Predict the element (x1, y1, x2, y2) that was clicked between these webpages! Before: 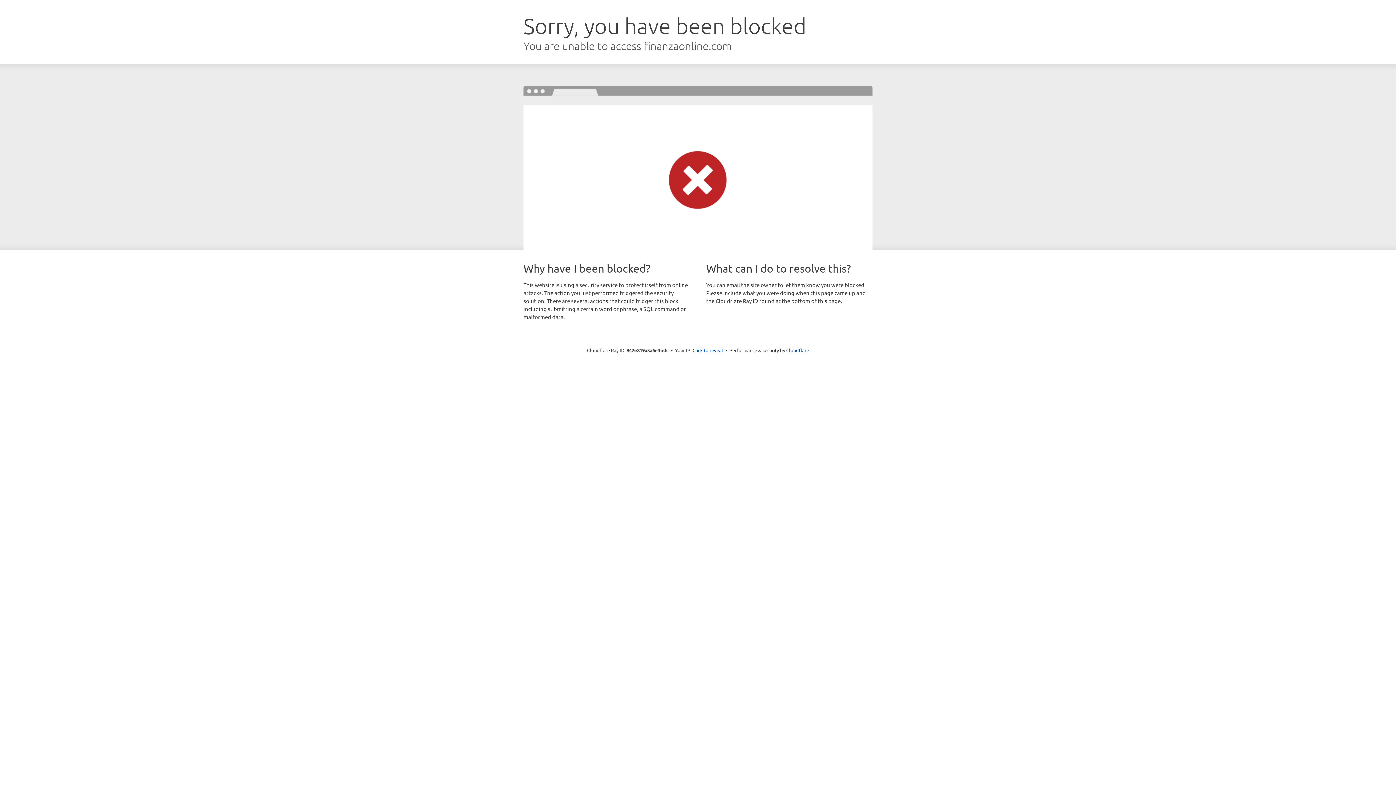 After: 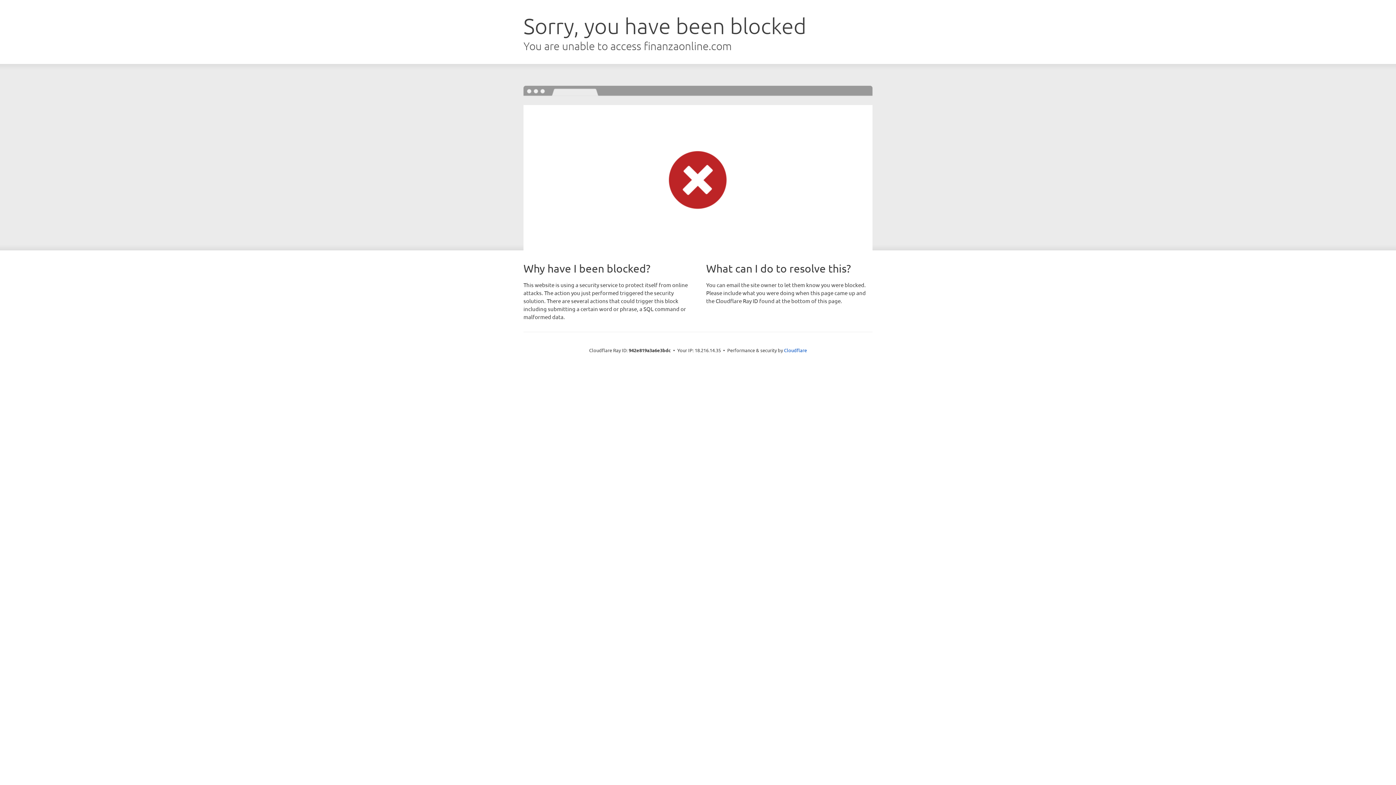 Action: bbox: (692, 346, 723, 353) label: Click to reveal